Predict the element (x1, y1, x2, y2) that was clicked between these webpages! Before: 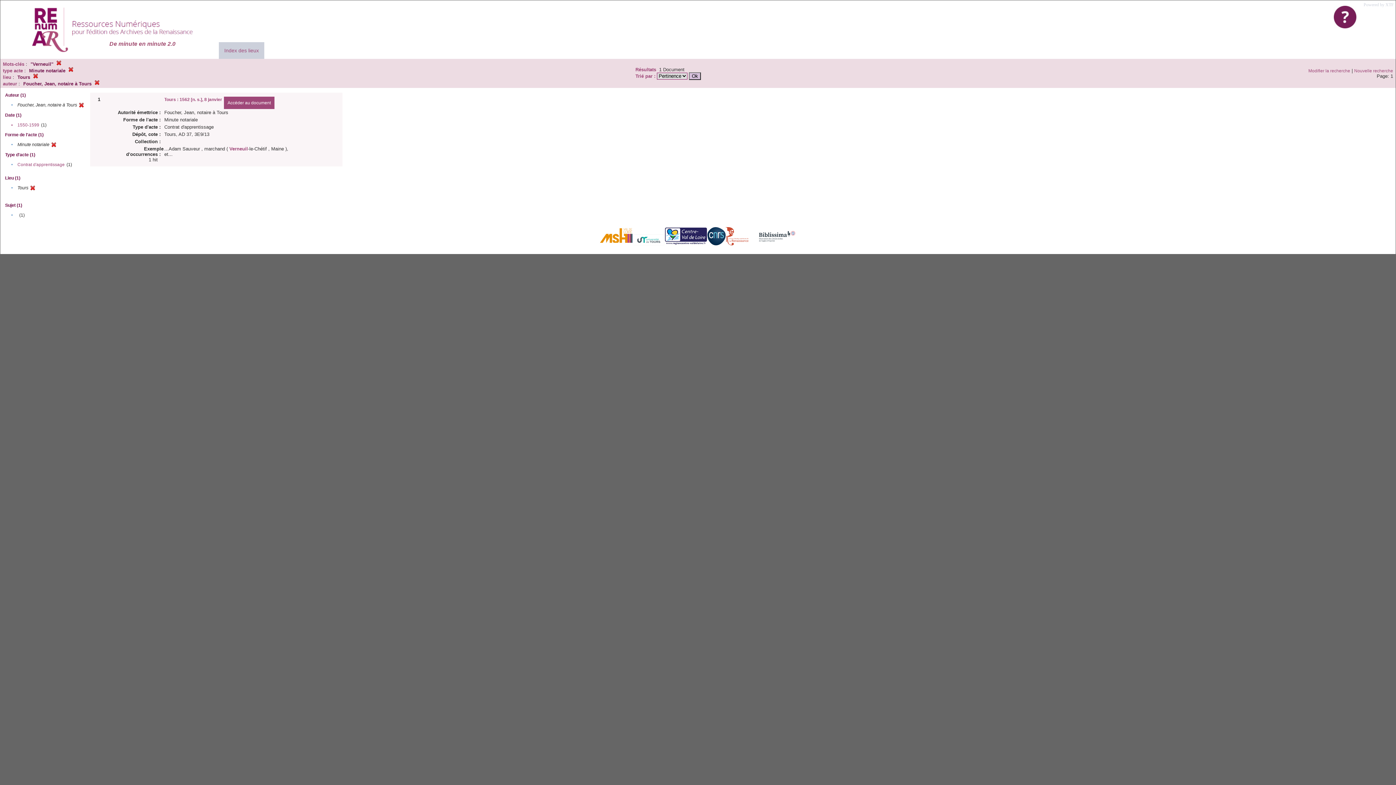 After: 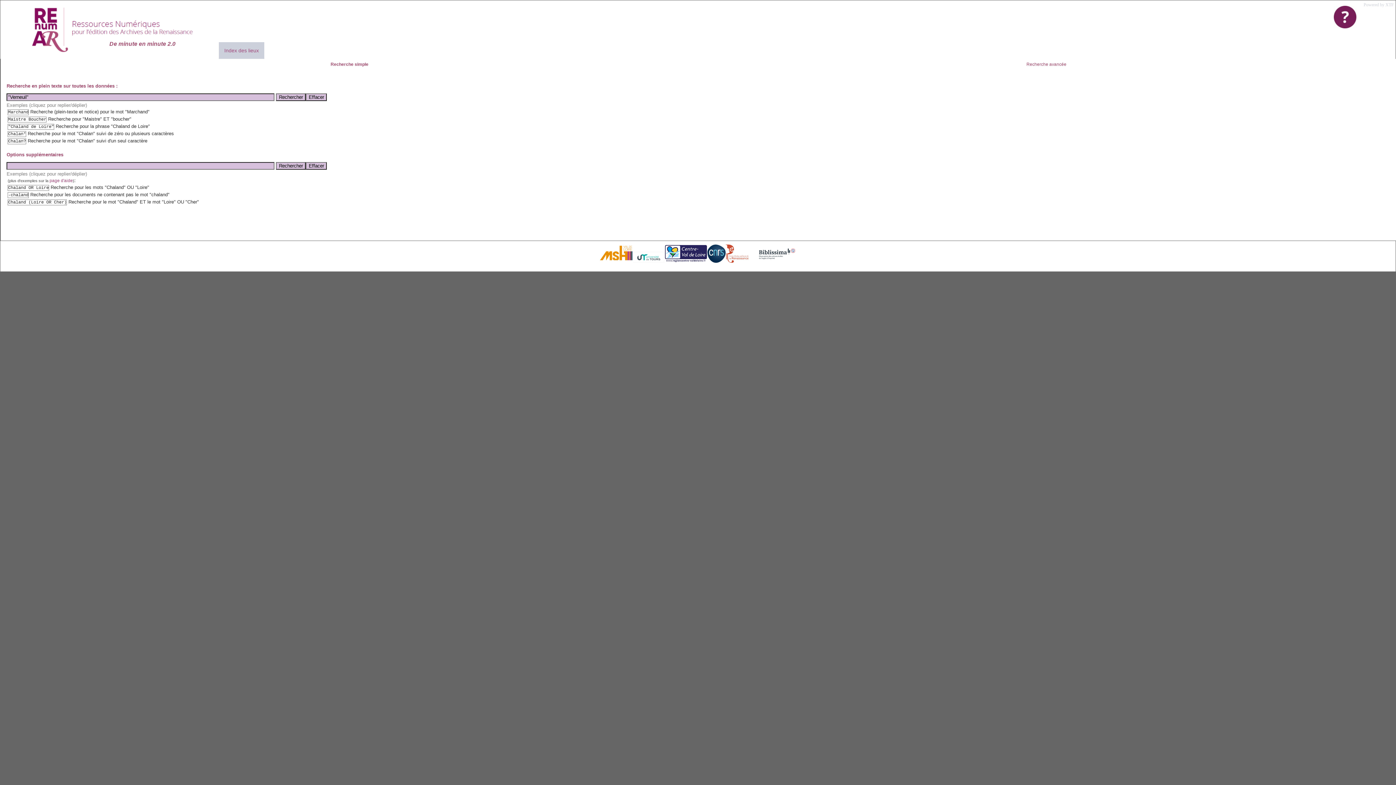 Action: bbox: (1308, 68, 1350, 73) label: Modifier la recherche